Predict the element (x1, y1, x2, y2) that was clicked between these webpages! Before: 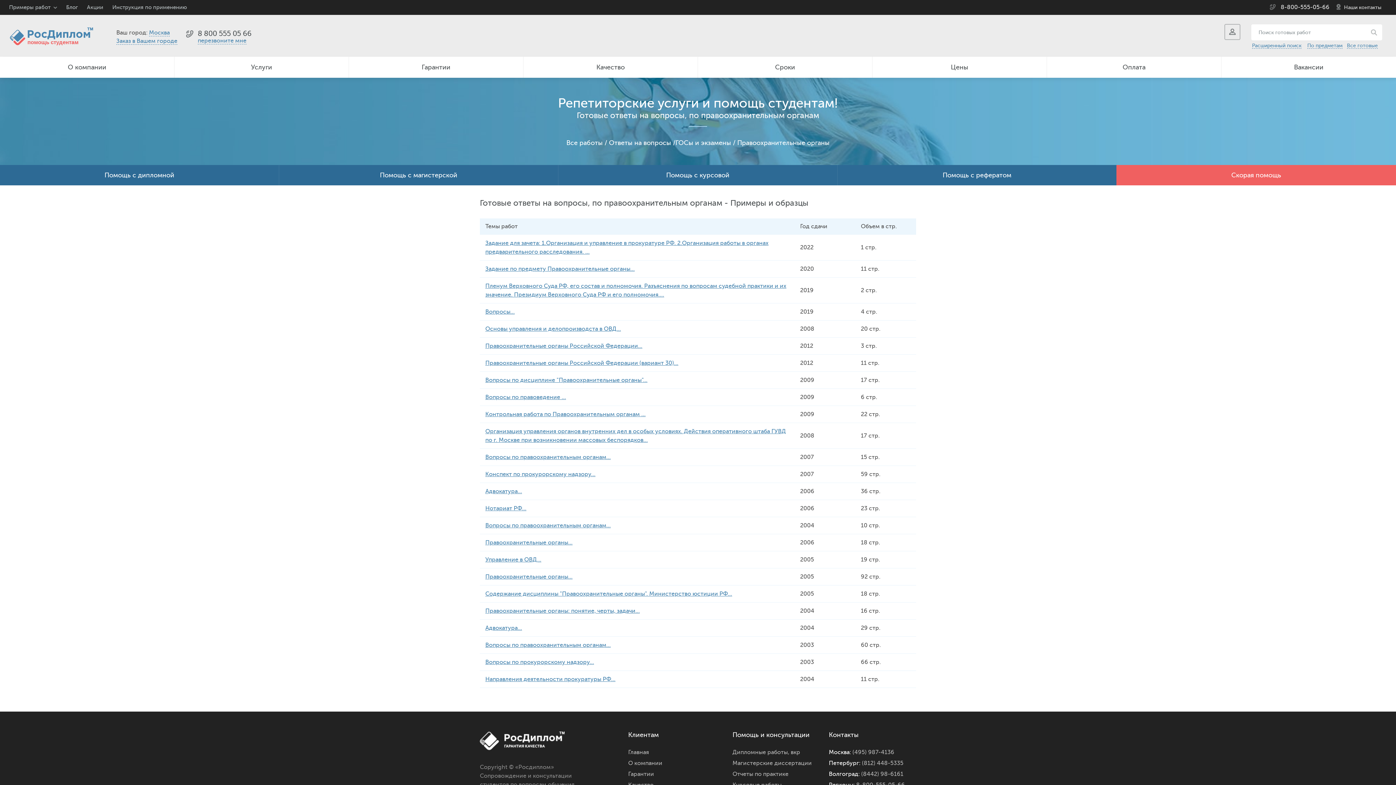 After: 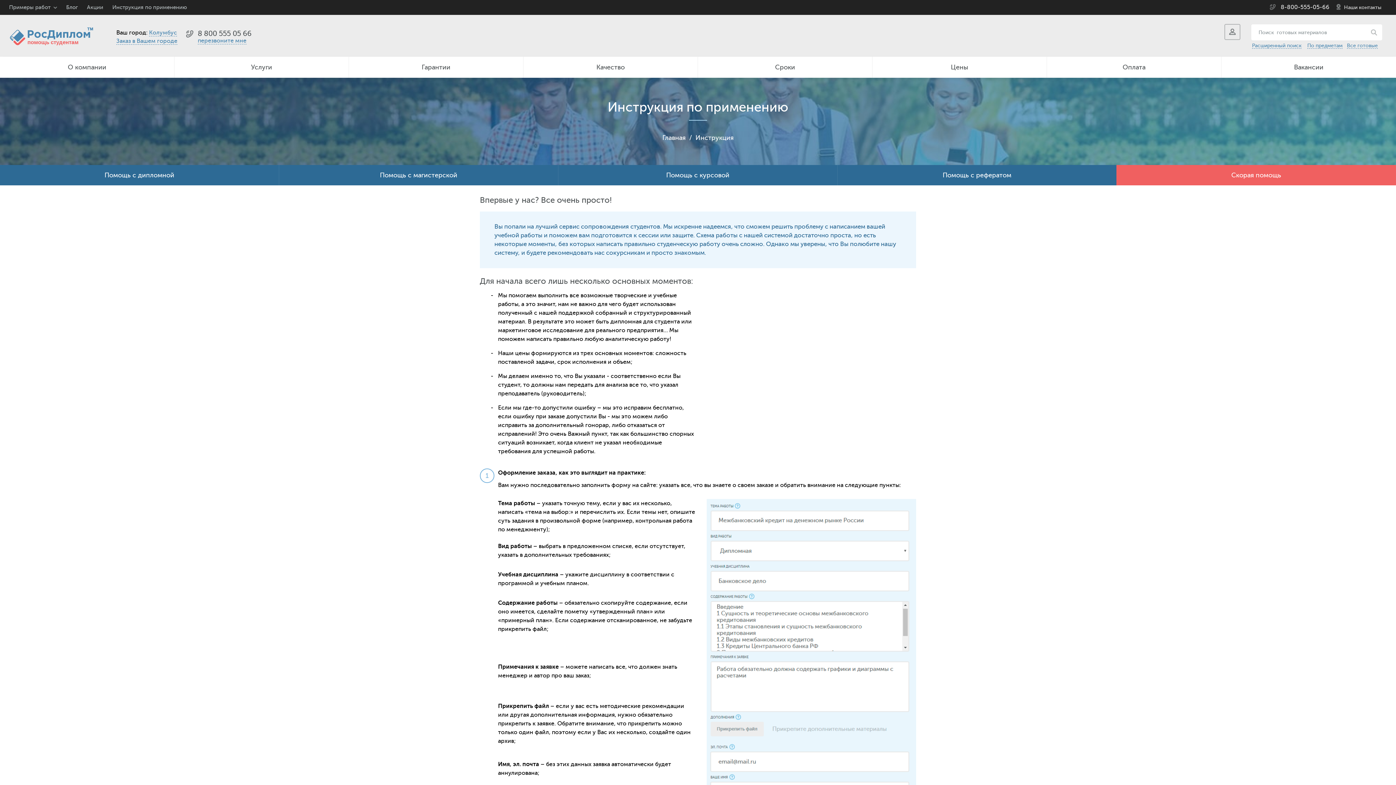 Action: bbox: (112, 0, 186, 14) label: Инструкция по применению